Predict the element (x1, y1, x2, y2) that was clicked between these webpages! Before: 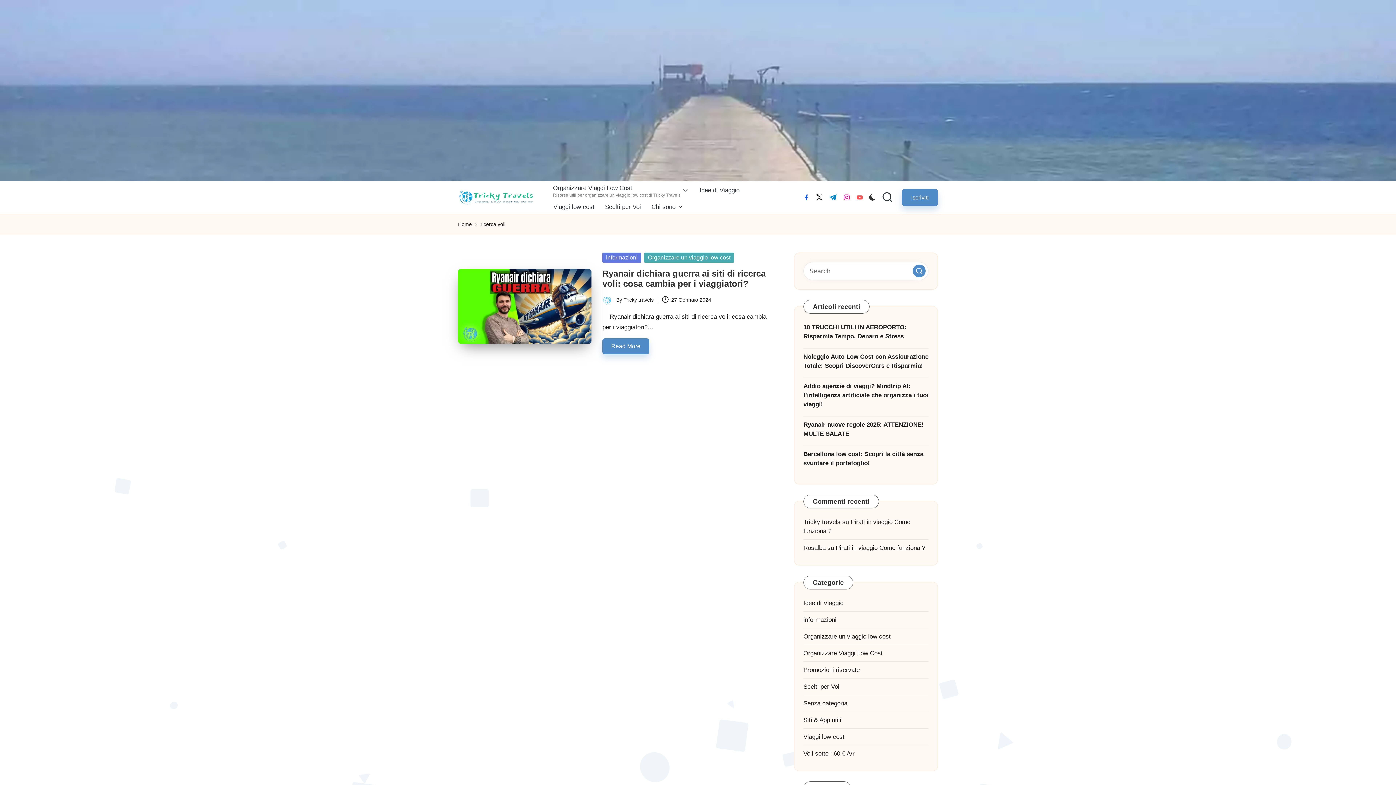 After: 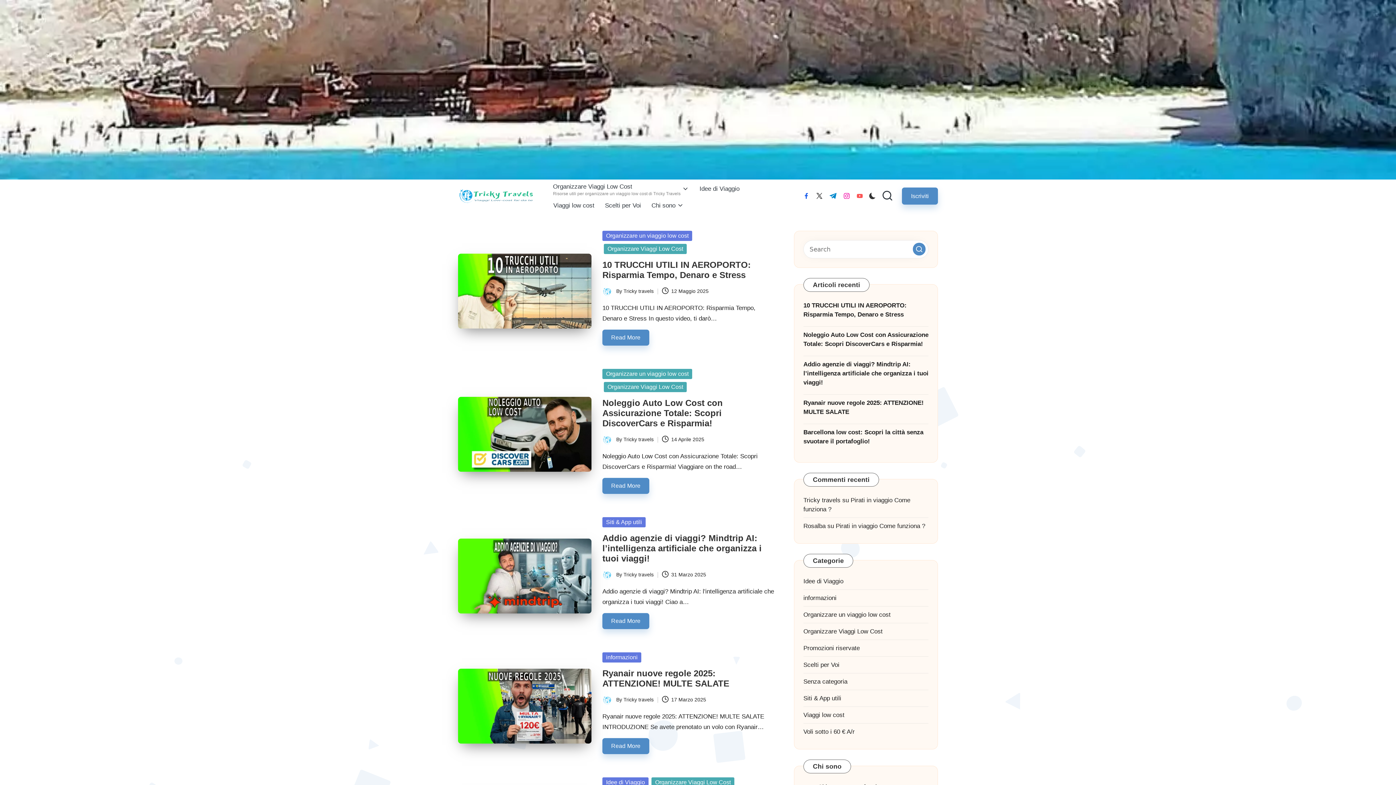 Action: label: Home bbox: (458, 219, 472, 228)